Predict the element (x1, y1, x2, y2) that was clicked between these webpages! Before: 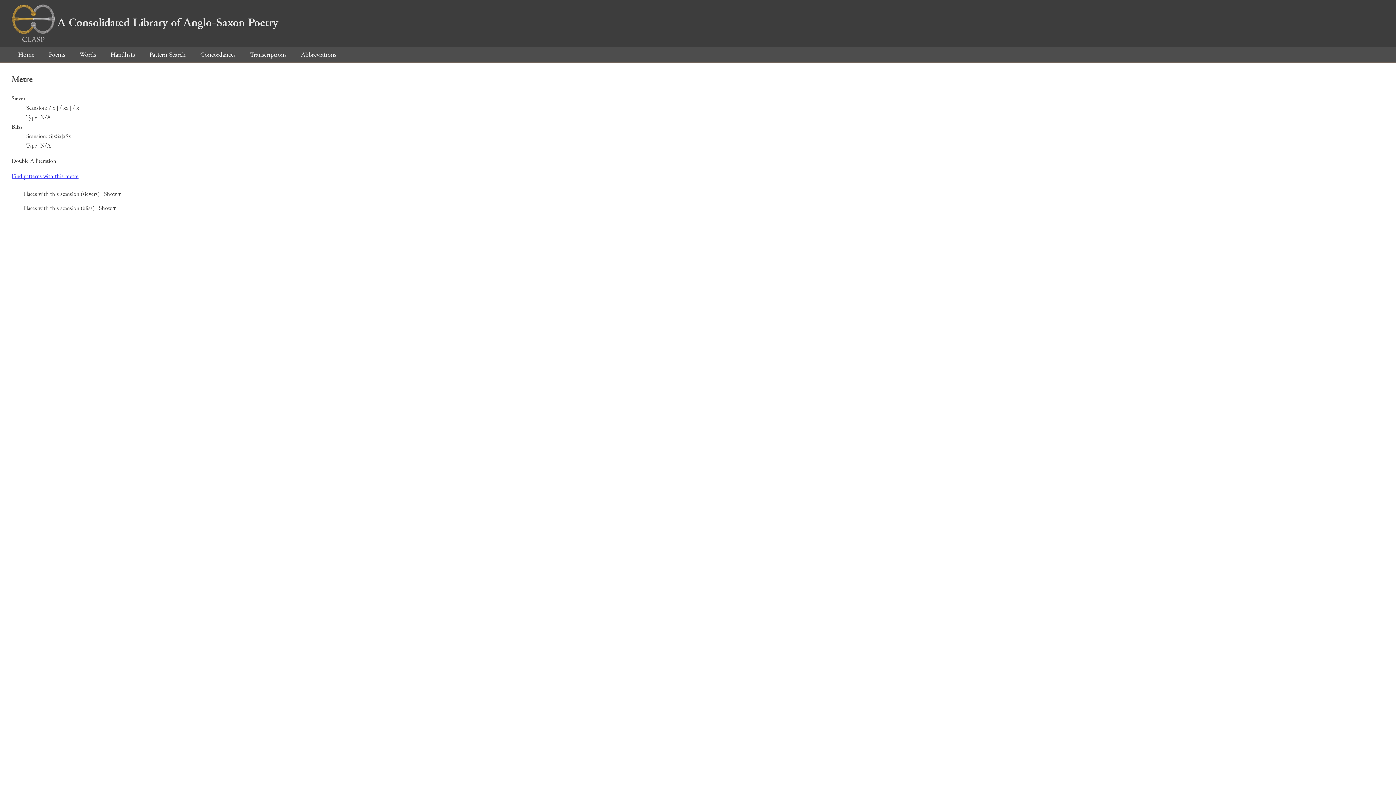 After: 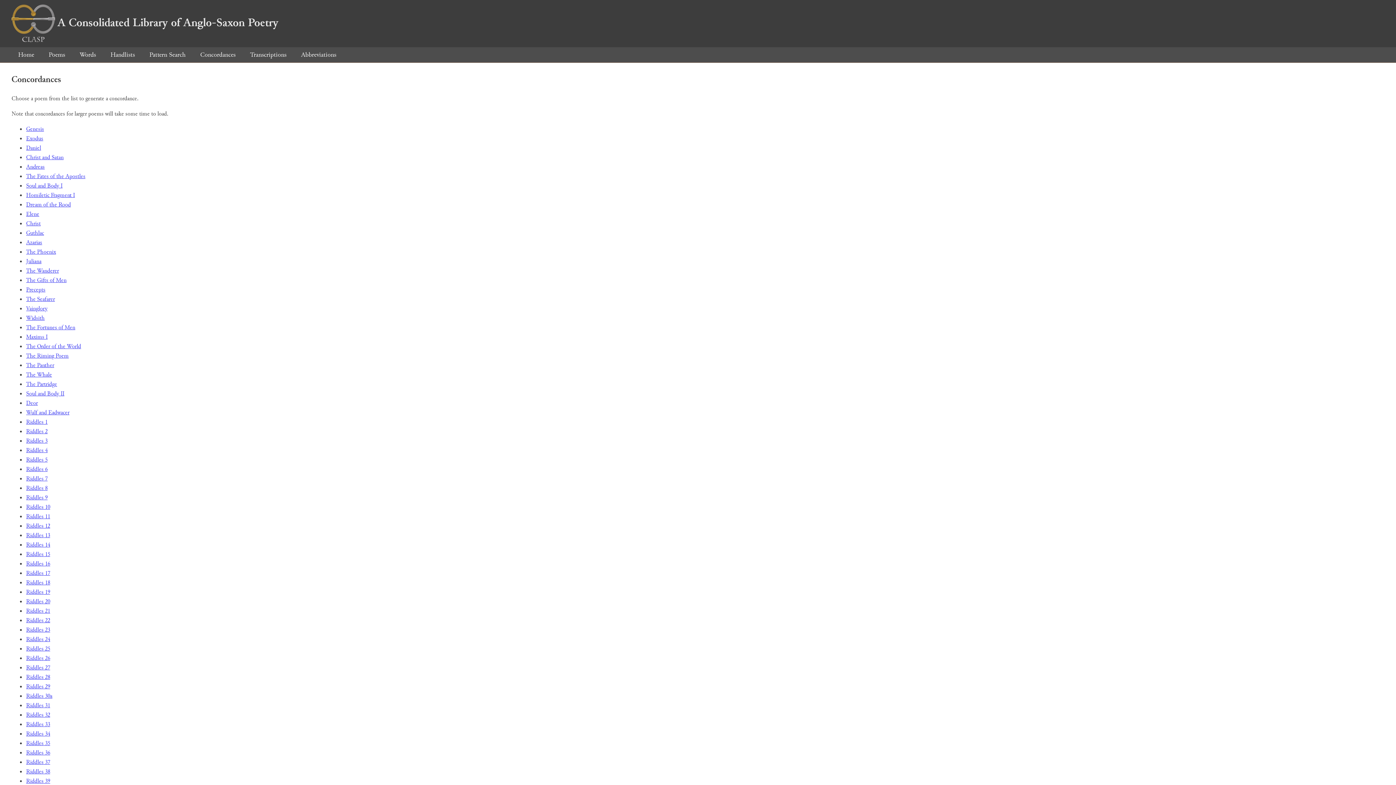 Action: bbox: (193, 50, 242, 59) label: Concordances